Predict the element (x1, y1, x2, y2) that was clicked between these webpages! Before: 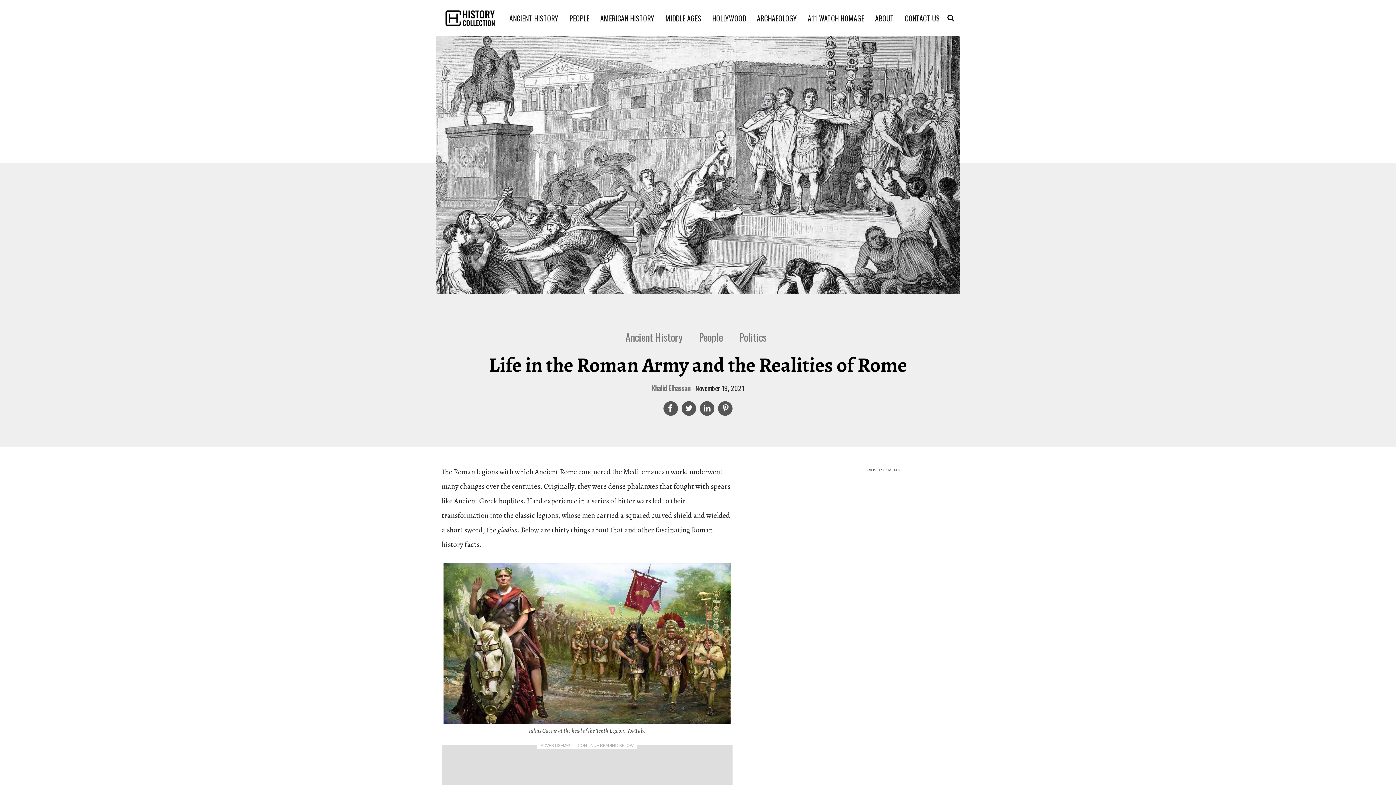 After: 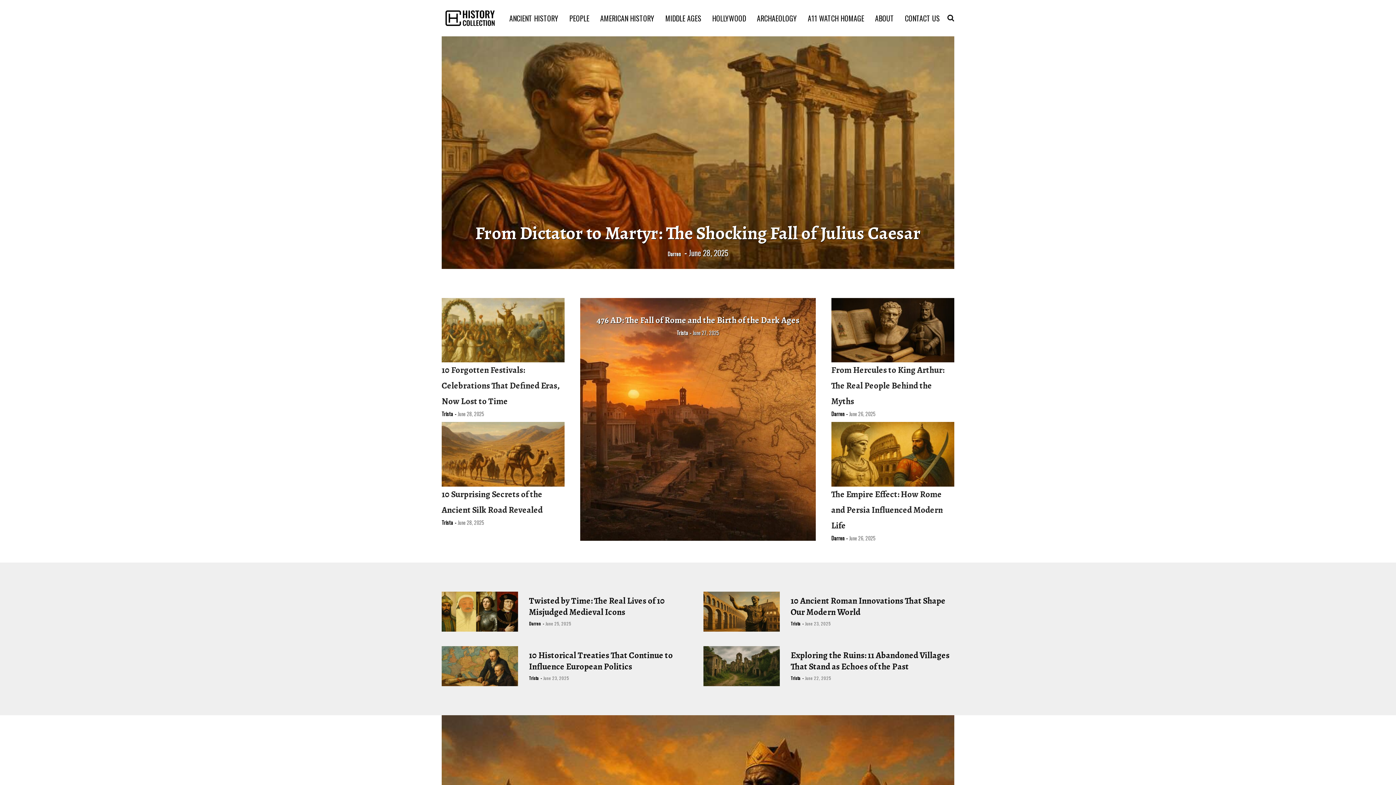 Action: bbox: (625, 328, 690, 346) label: Ancient History